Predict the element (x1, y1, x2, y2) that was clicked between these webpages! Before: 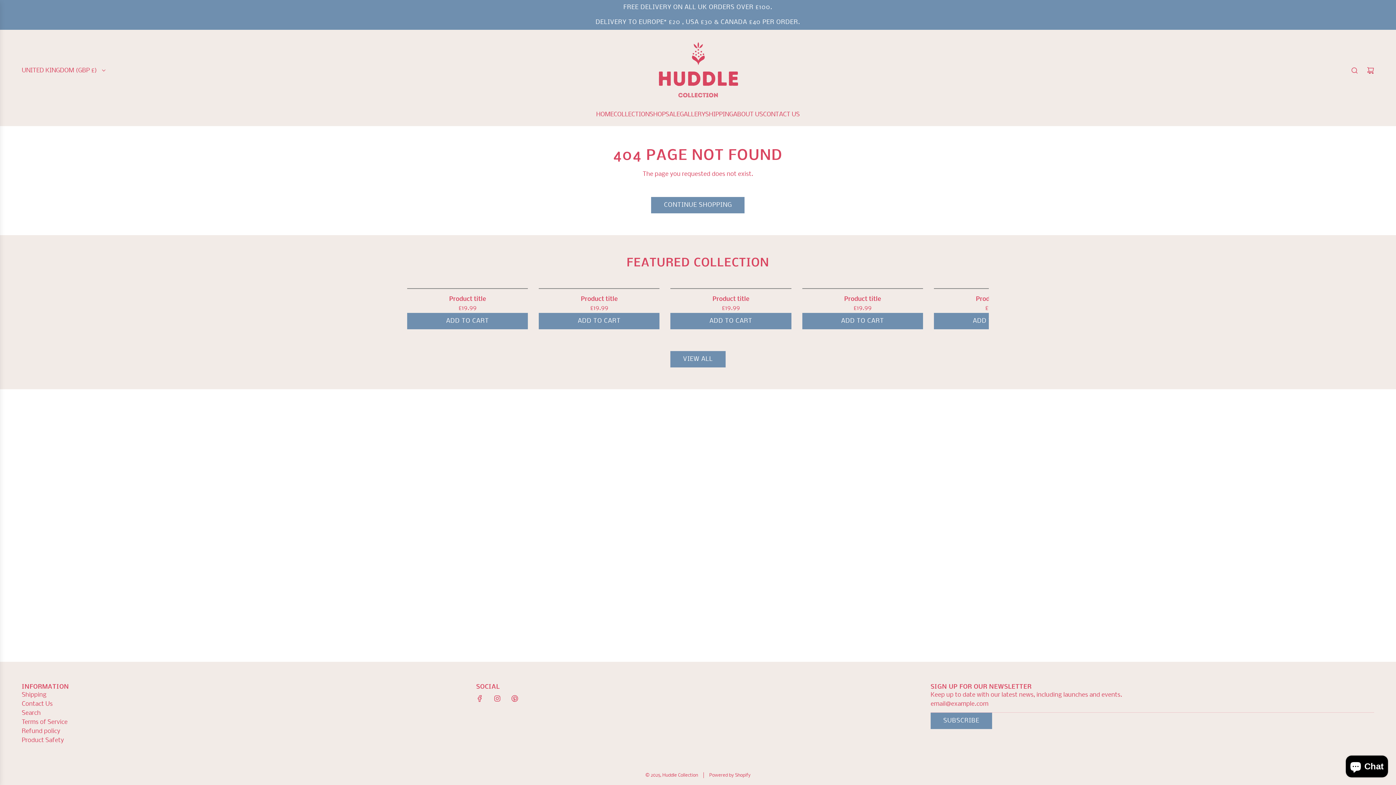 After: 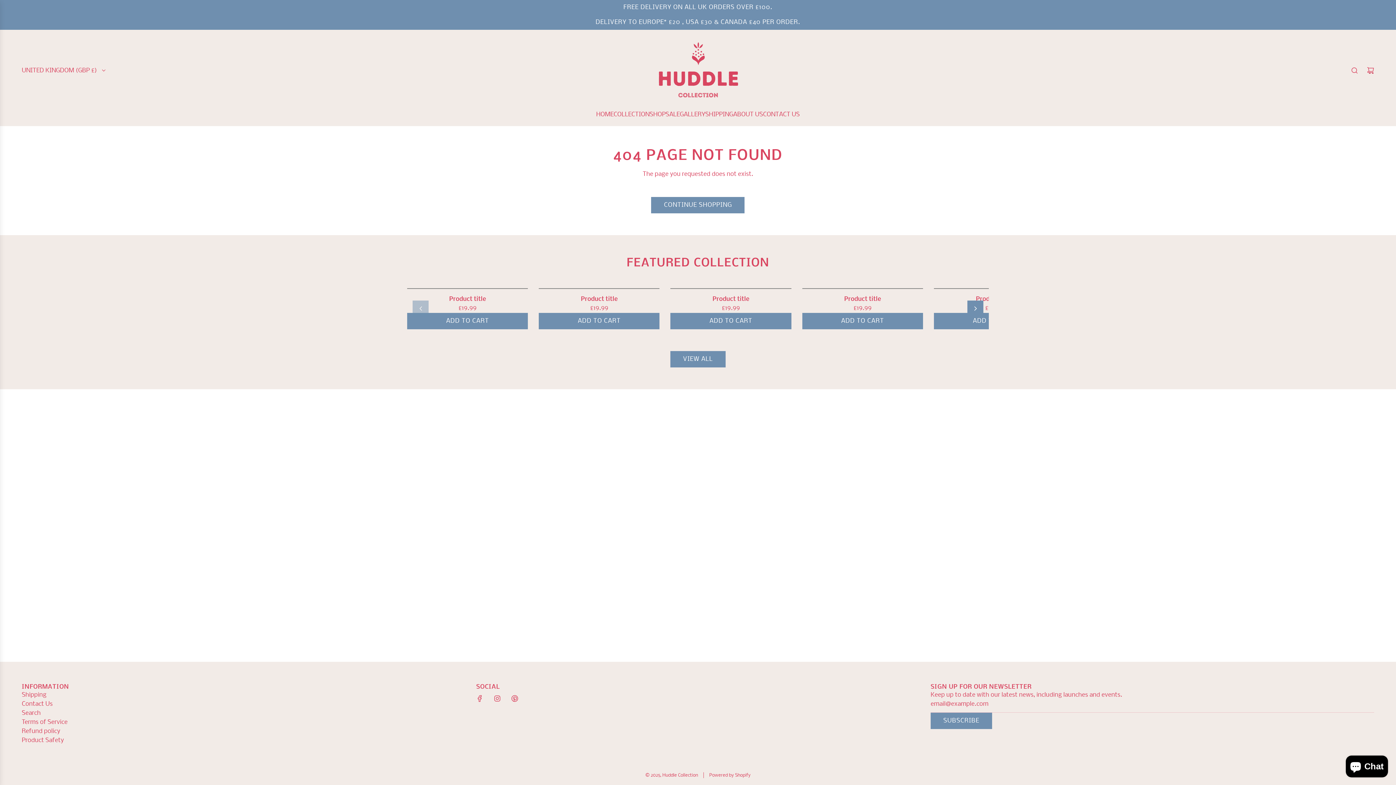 Action: label: ADD TO CART bbox: (670, 312, 791, 329)